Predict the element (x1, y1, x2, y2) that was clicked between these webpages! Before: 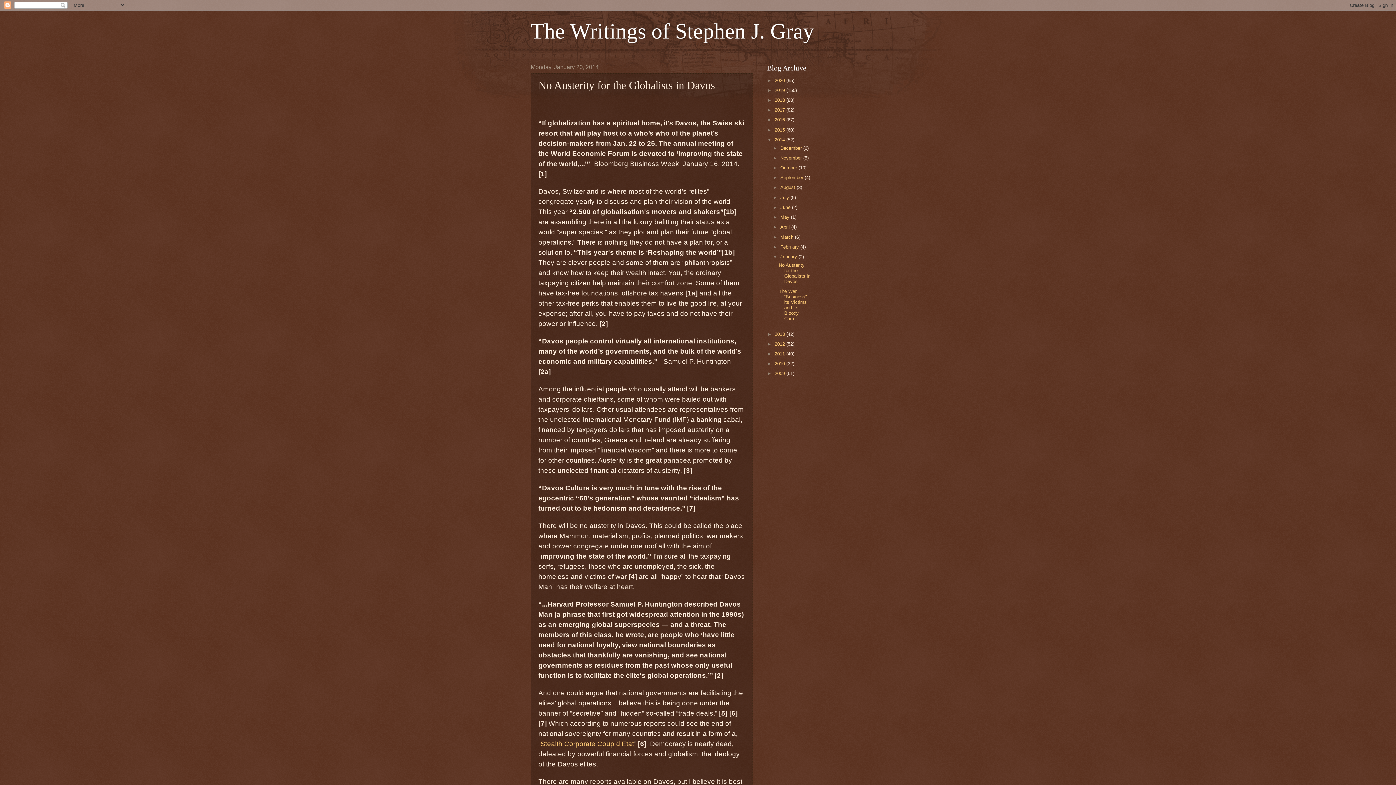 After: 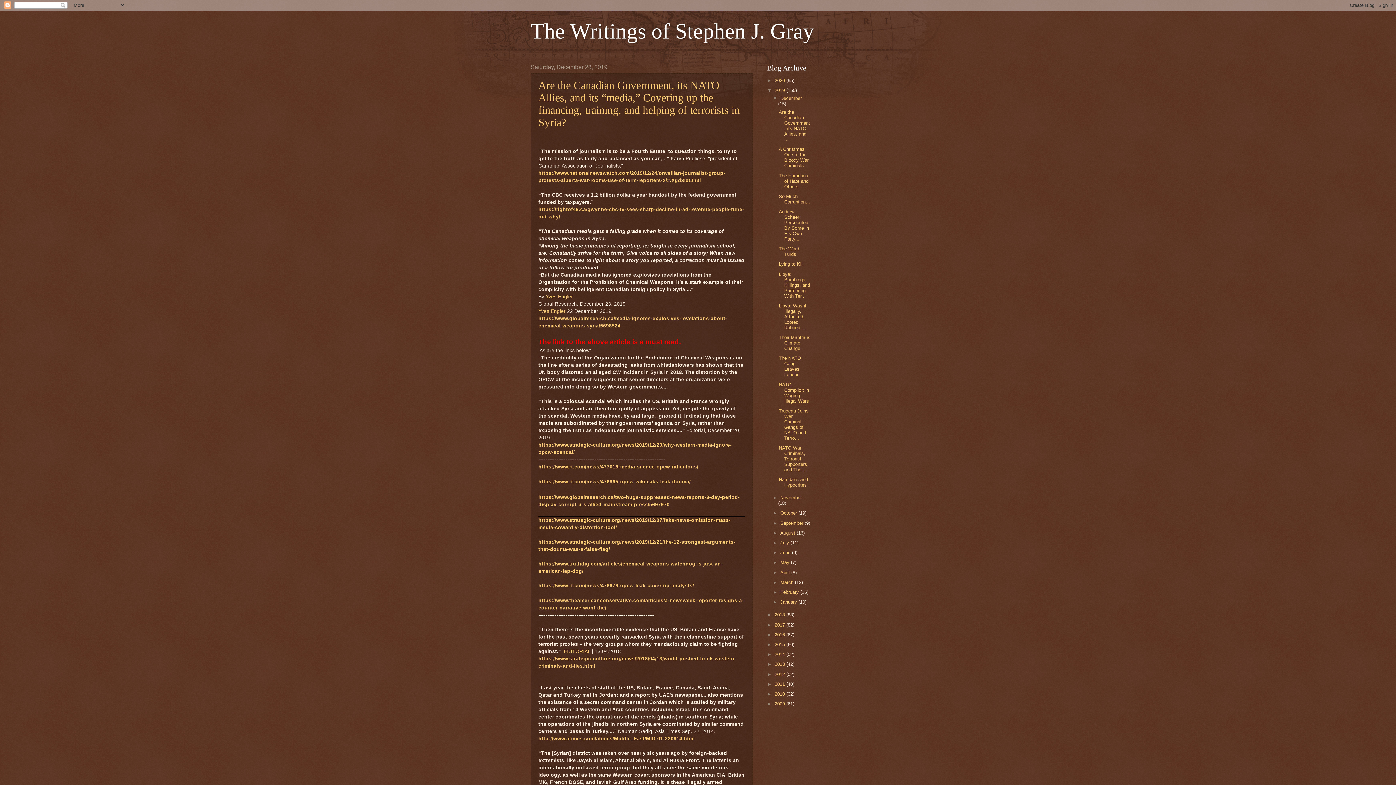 Action: bbox: (774, 87, 786, 92) label: 2019 